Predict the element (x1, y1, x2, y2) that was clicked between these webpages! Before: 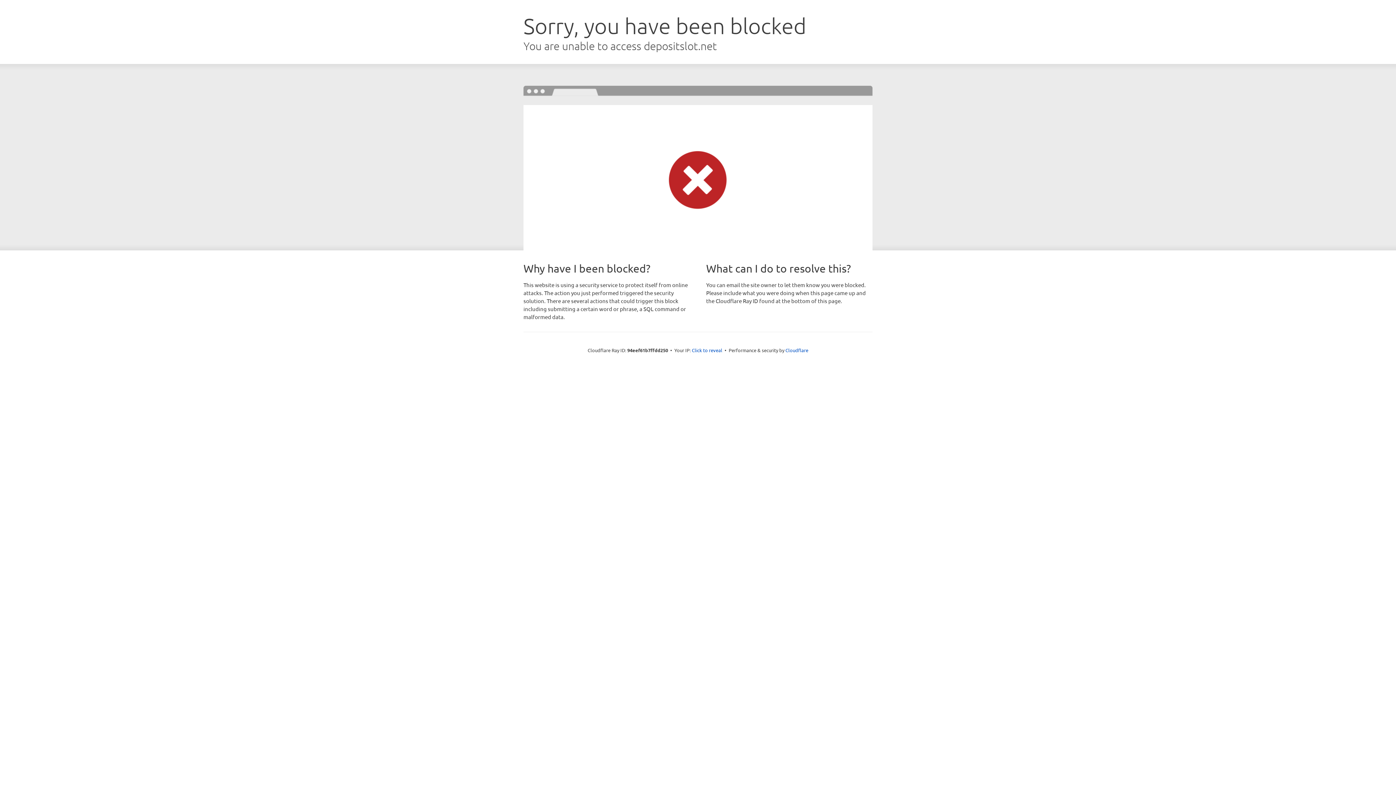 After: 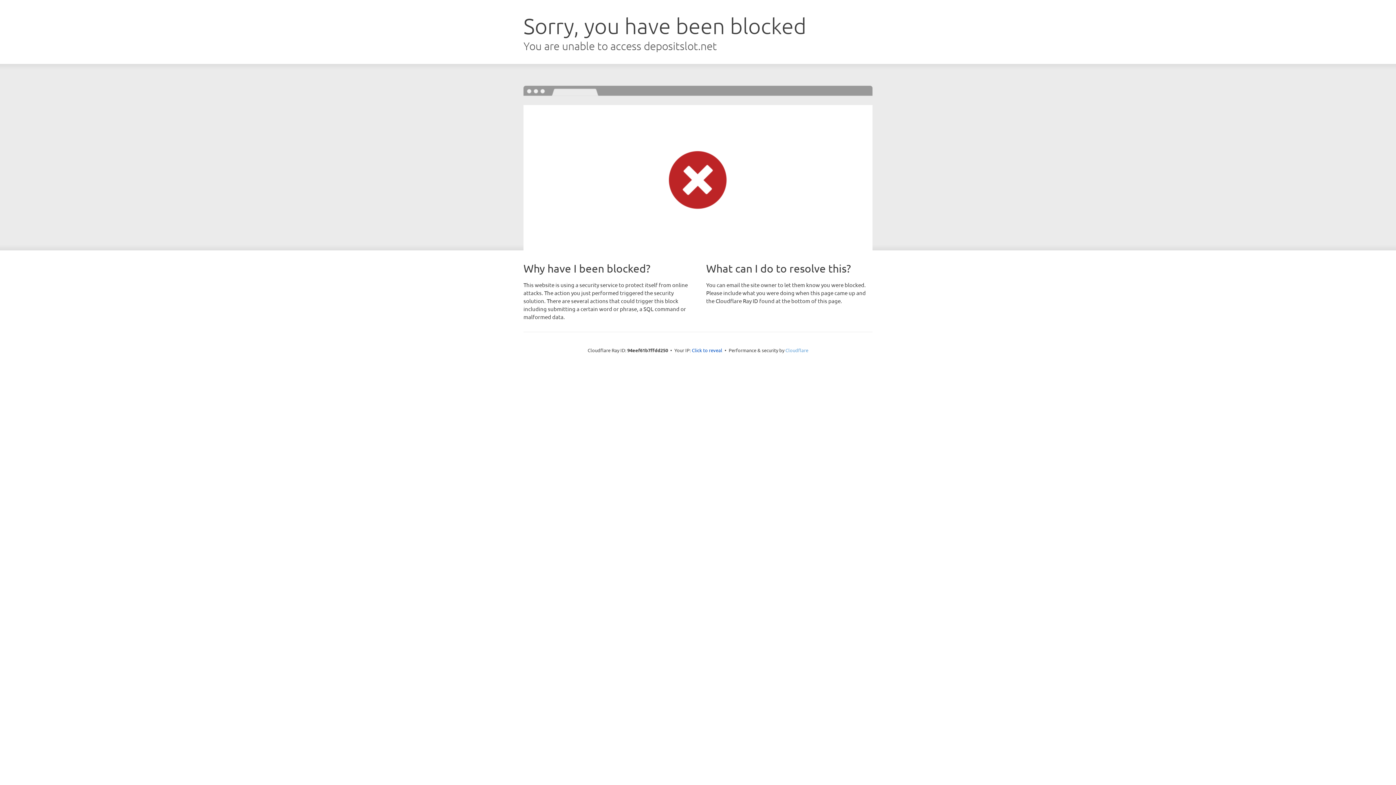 Action: bbox: (785, 347, 808, 353) label: Cloudflare